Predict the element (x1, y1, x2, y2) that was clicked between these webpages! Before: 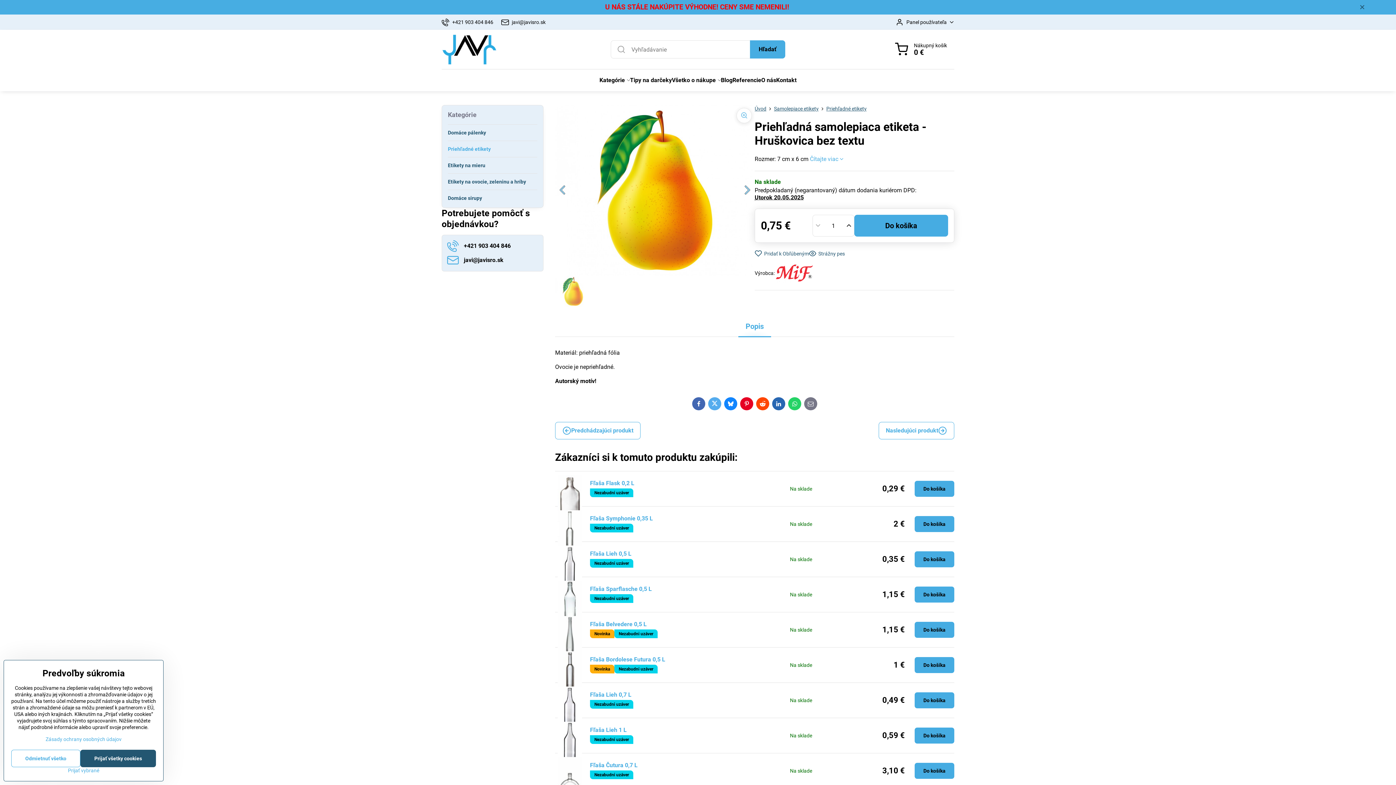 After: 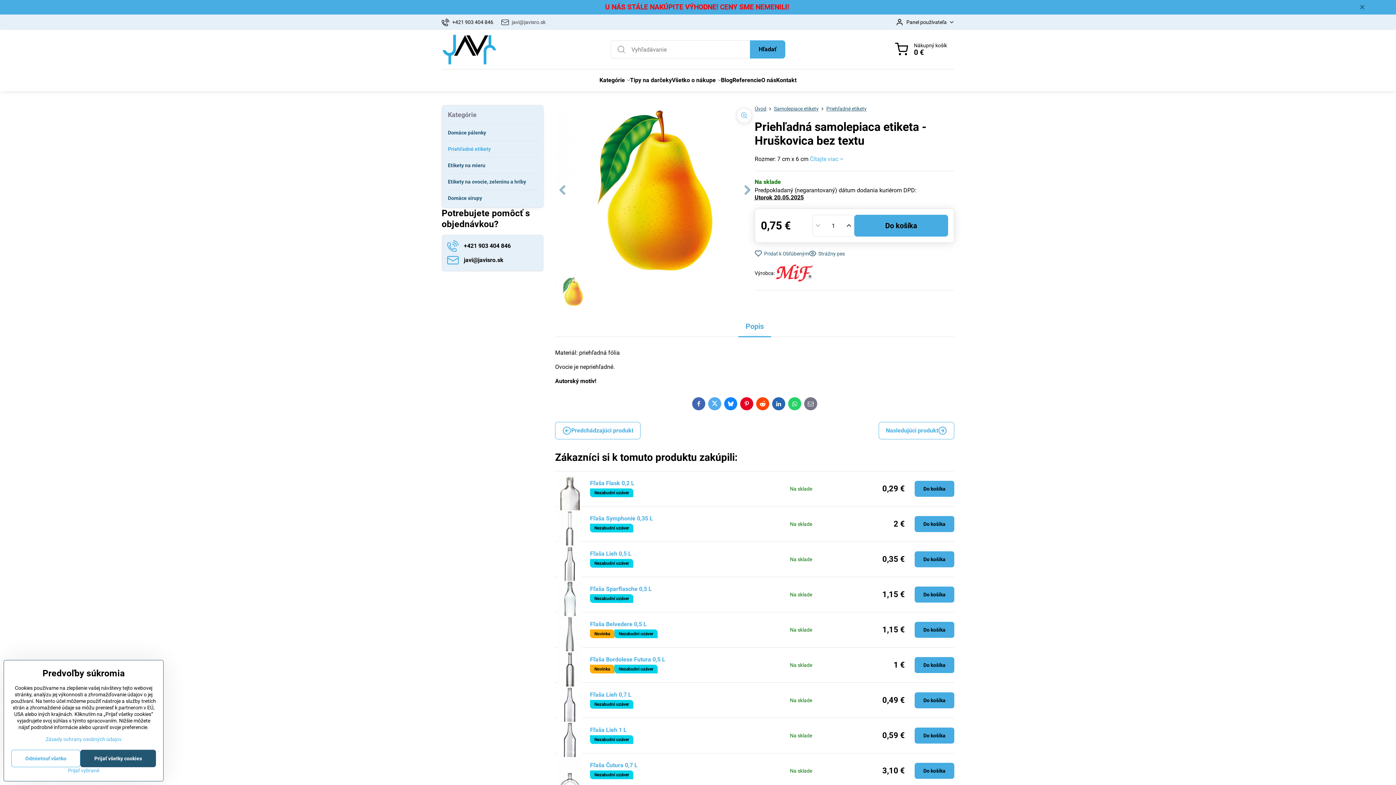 Action: label: javi@javisro.sk bbox: (497, 14, 550, 29)